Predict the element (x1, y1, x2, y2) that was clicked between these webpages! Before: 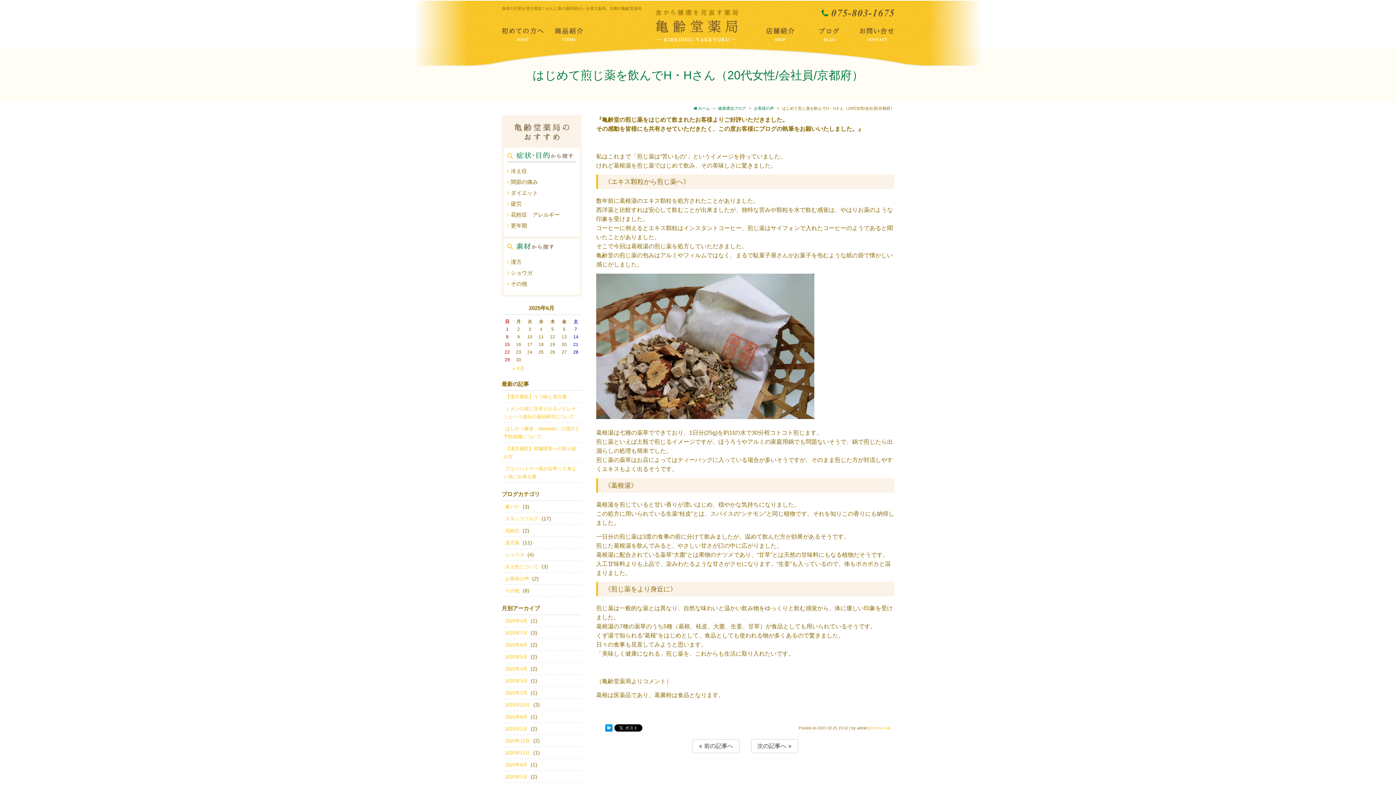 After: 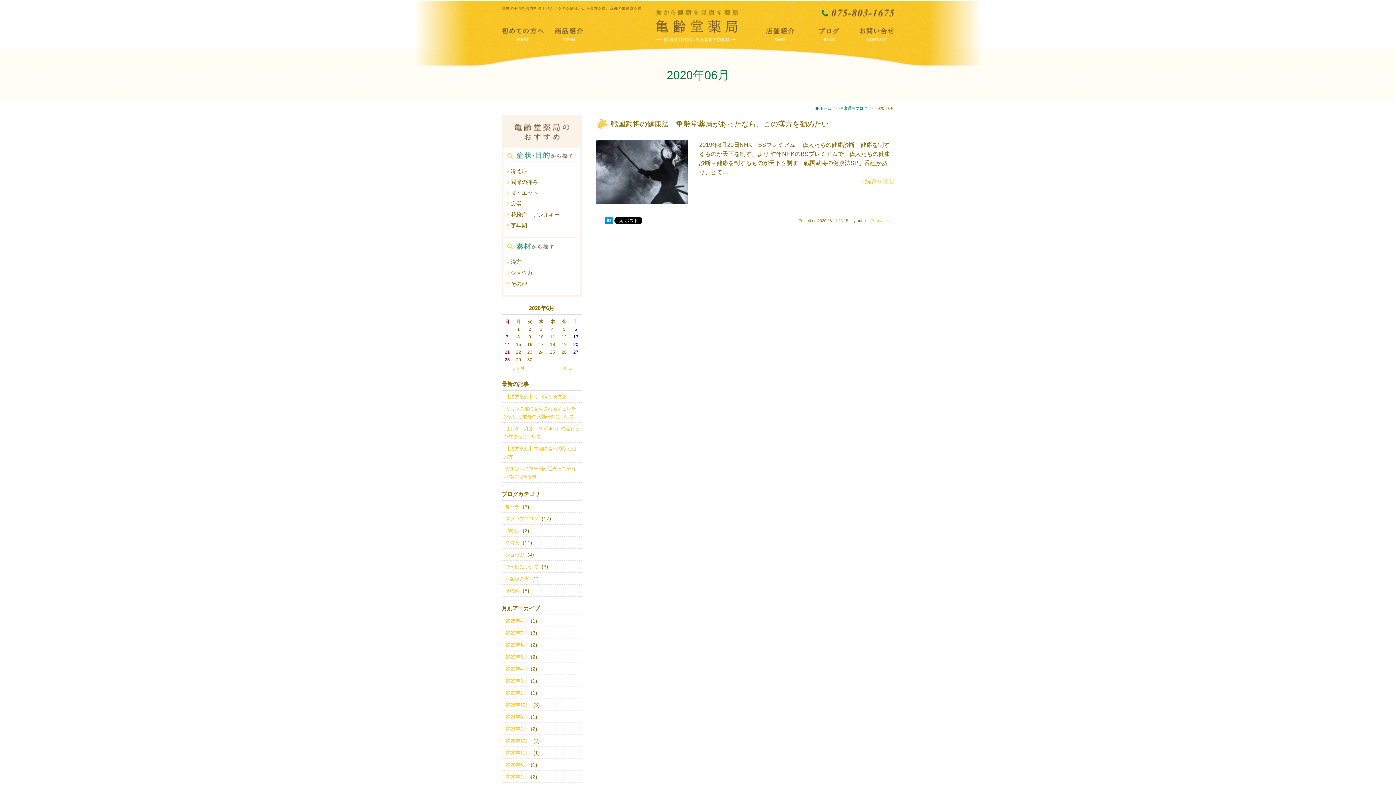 Action: label: 2020年6月 bbox: (503, 760, 529, 769)